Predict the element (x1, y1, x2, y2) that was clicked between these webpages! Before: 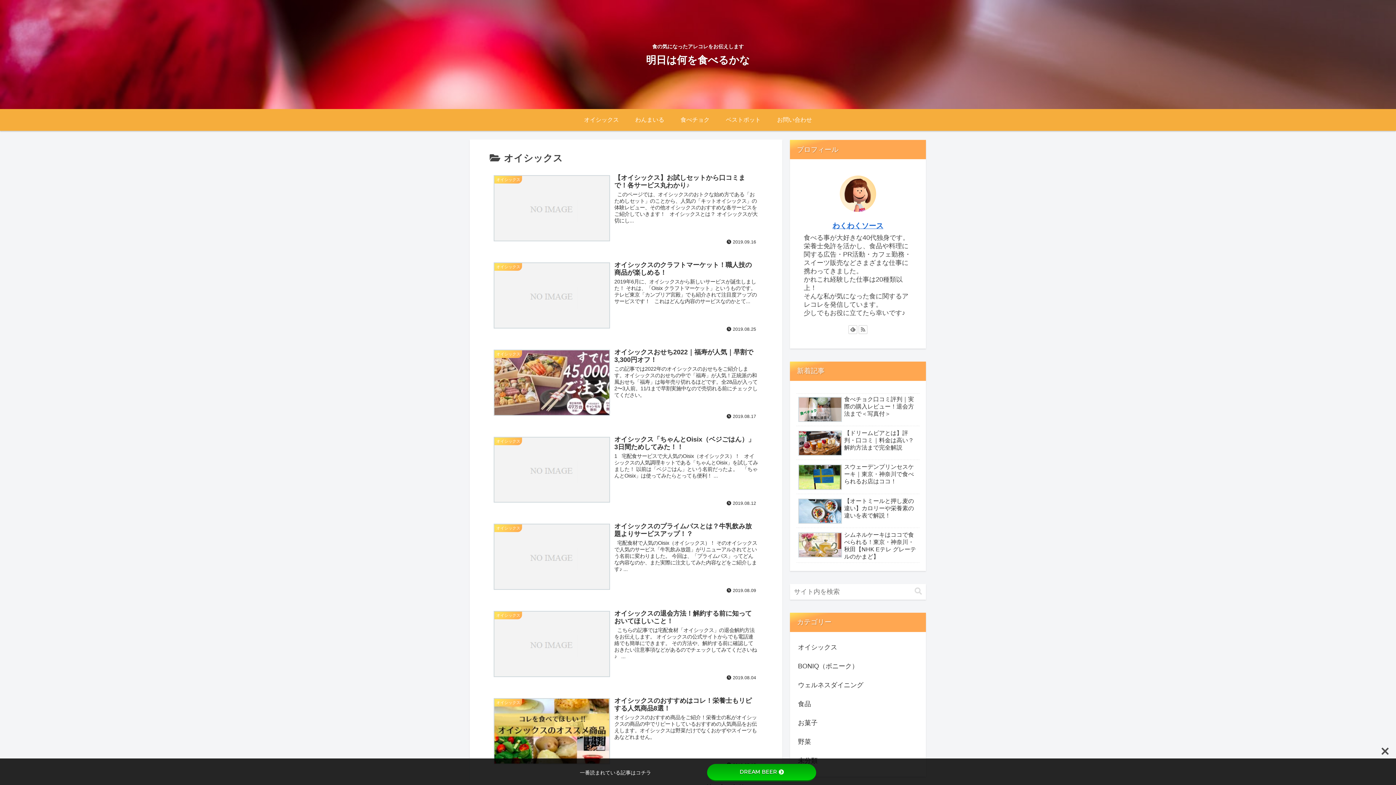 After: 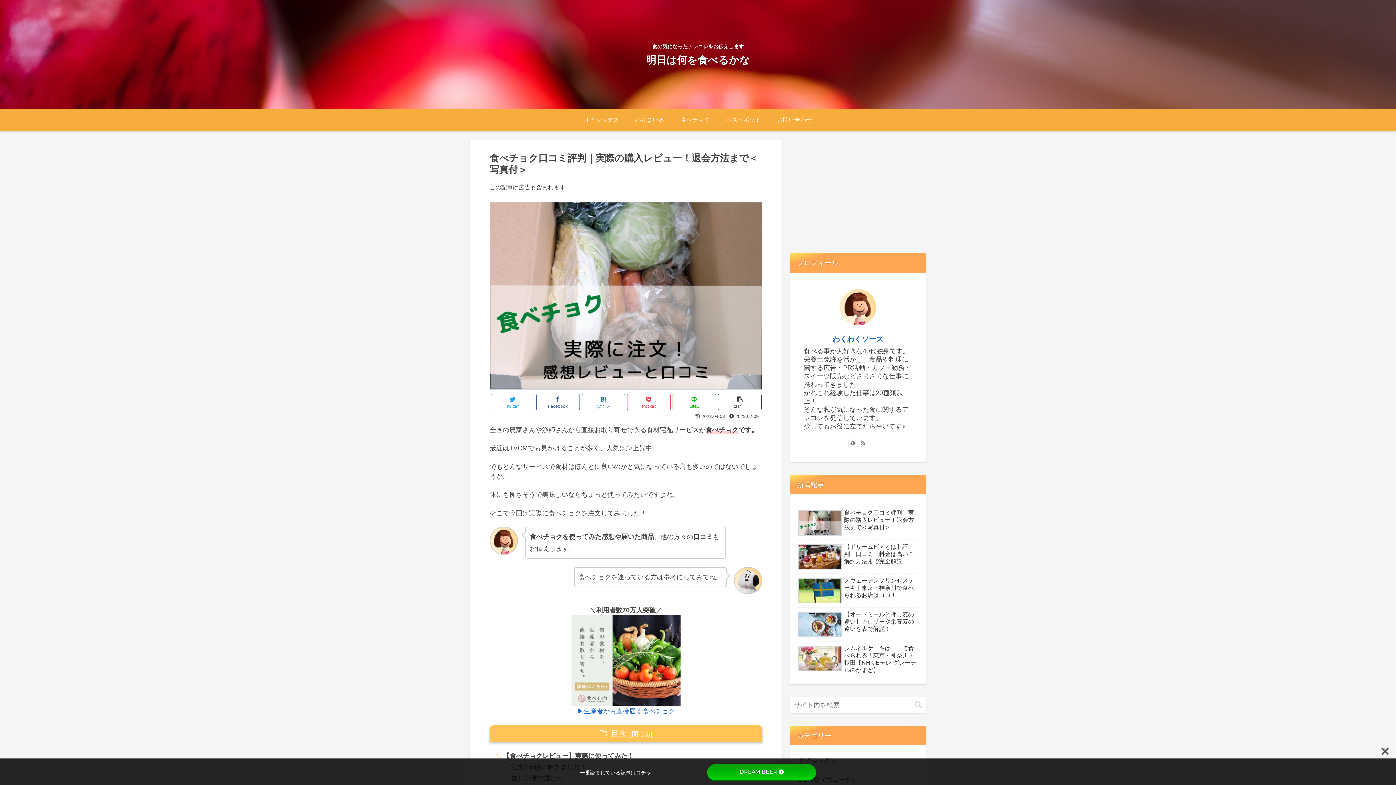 Action: bbox: (796, 393, 919, 426) label: 食べチョク口コミ評判｜実際の購入レビュー！退会方法まで＜写真付＞